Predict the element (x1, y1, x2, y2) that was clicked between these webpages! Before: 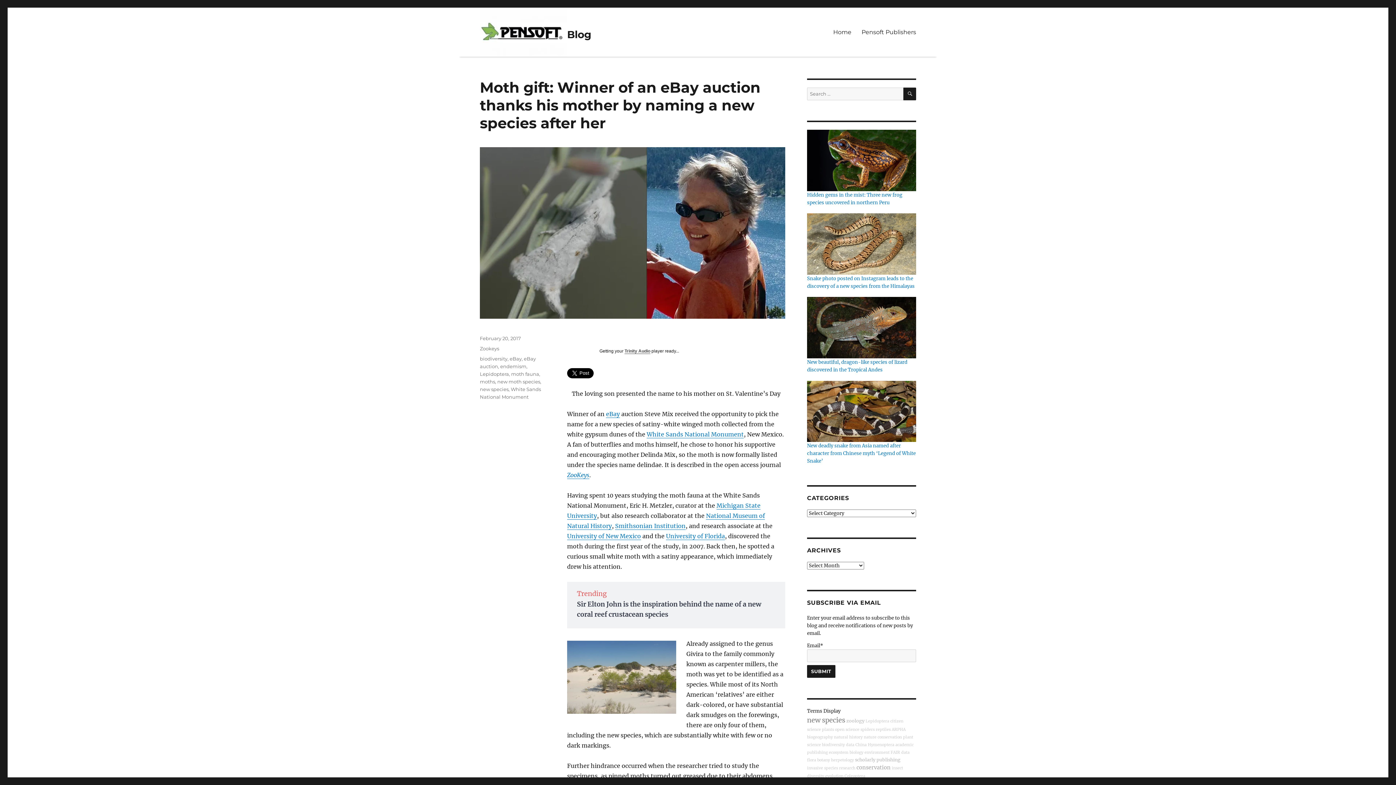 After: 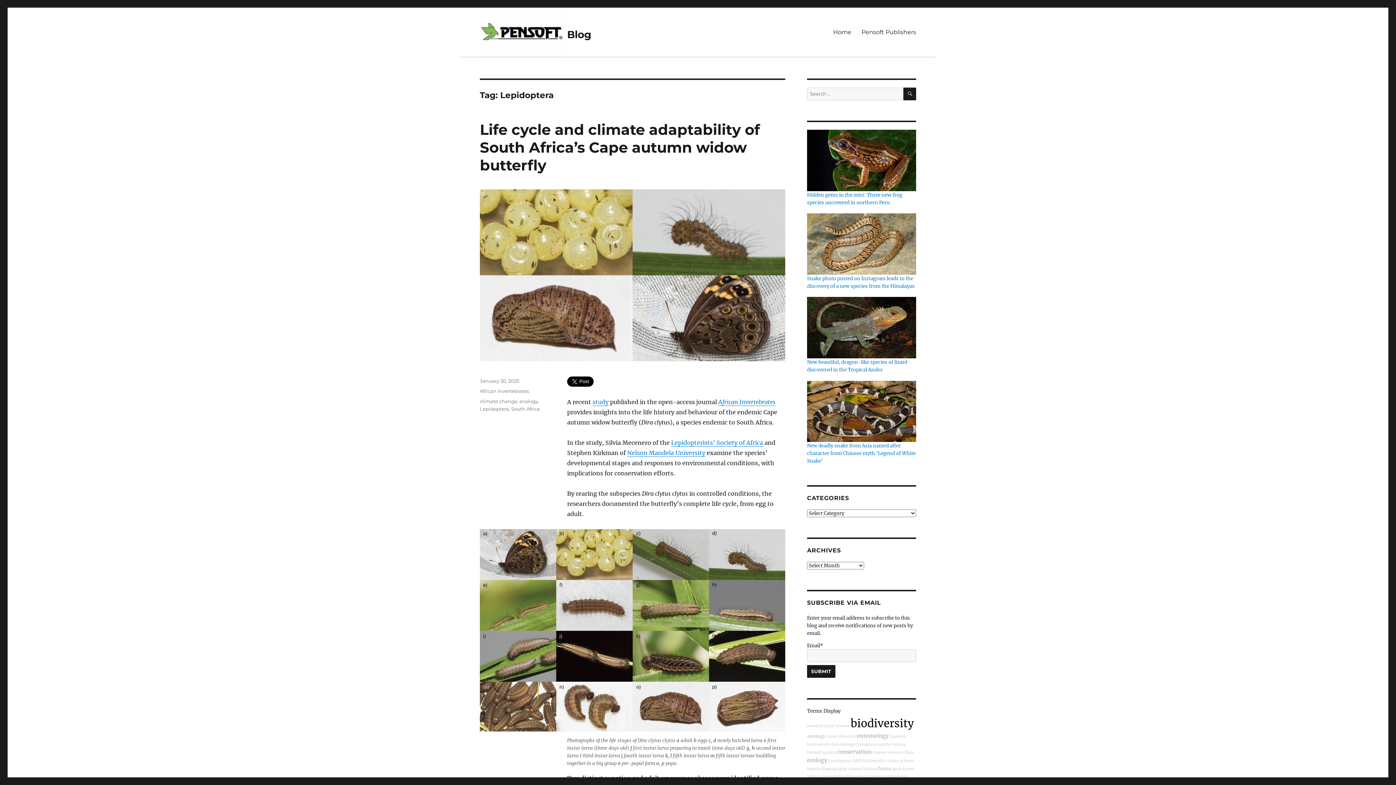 Action: label: Lepidoptera bbox: (480, 371, 509, 377)